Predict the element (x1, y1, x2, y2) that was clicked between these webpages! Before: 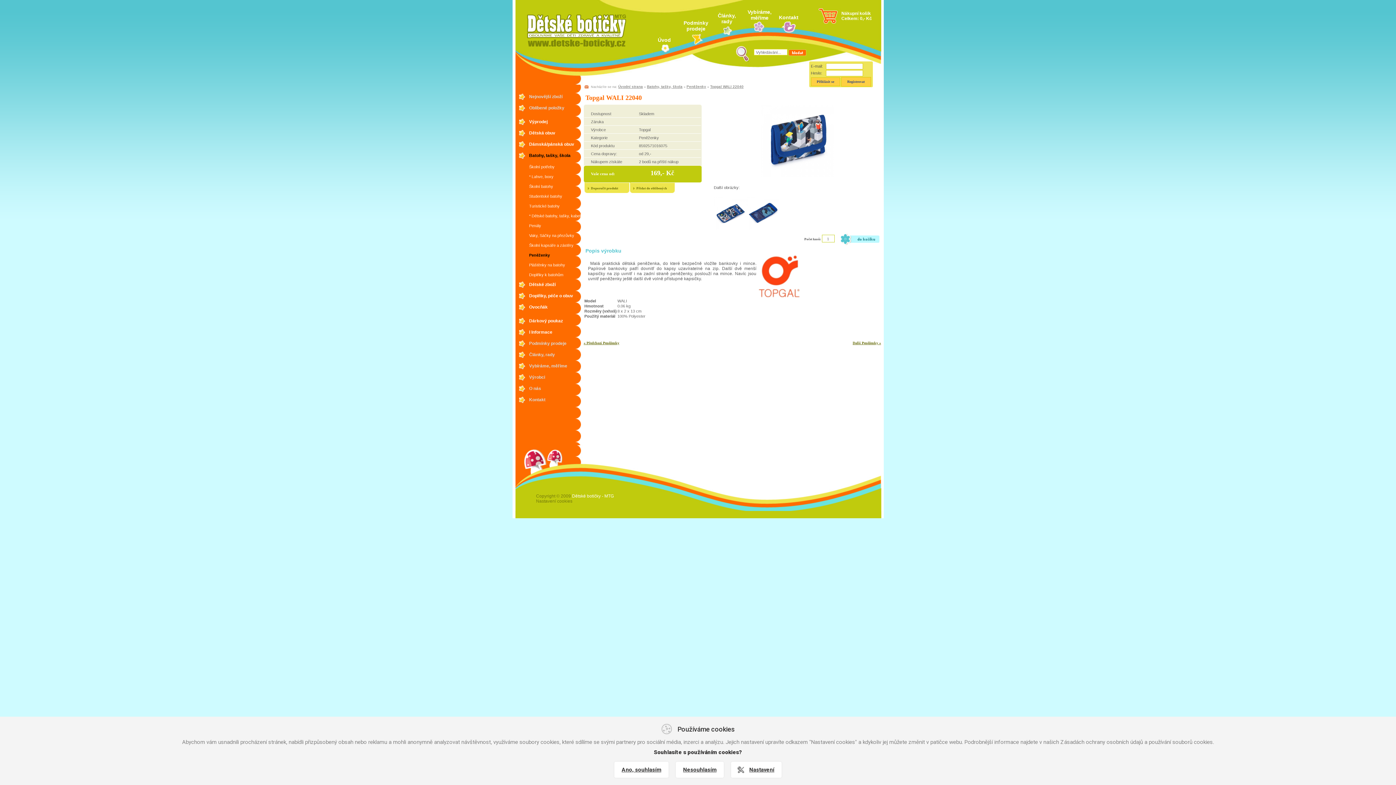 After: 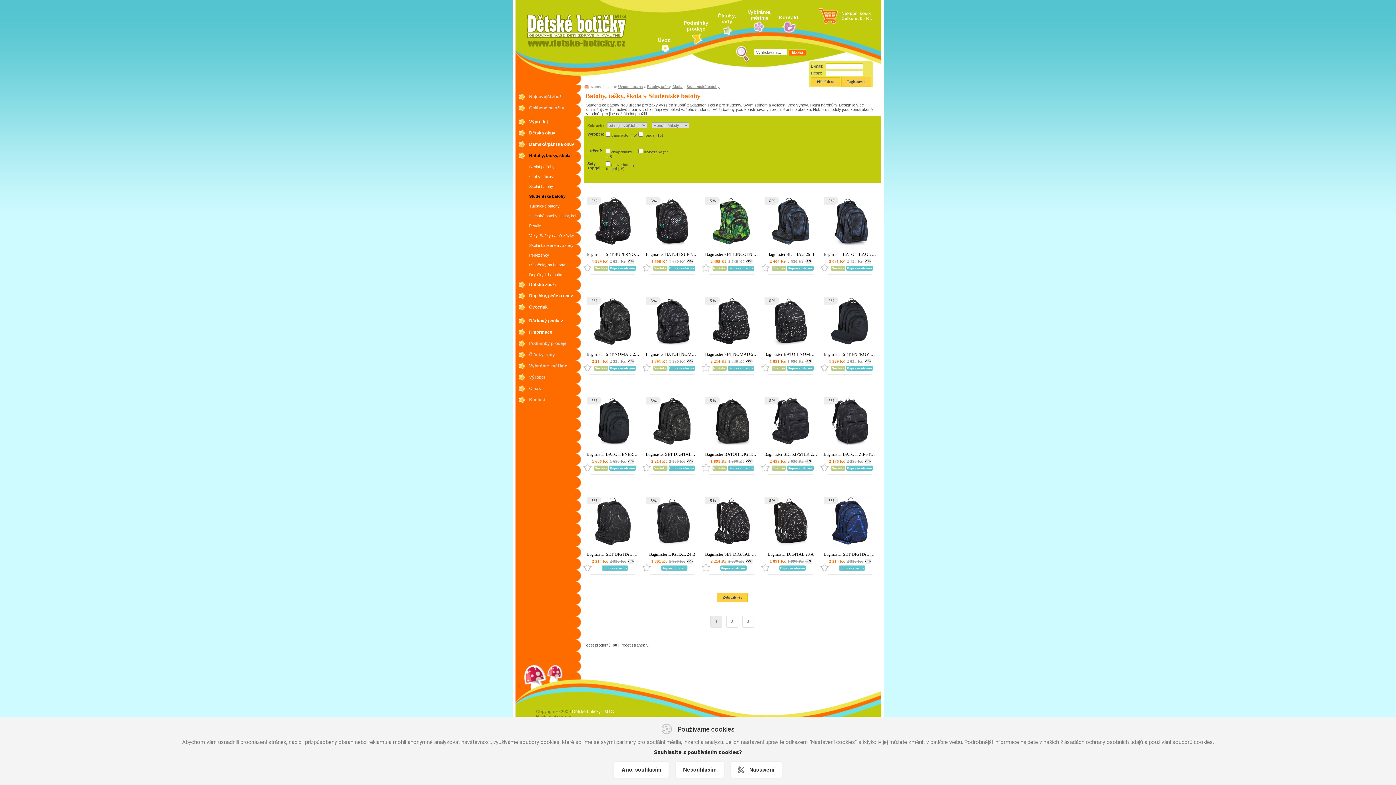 Action: bbox: (515, 190, 596, 200) label: Studentské batohy